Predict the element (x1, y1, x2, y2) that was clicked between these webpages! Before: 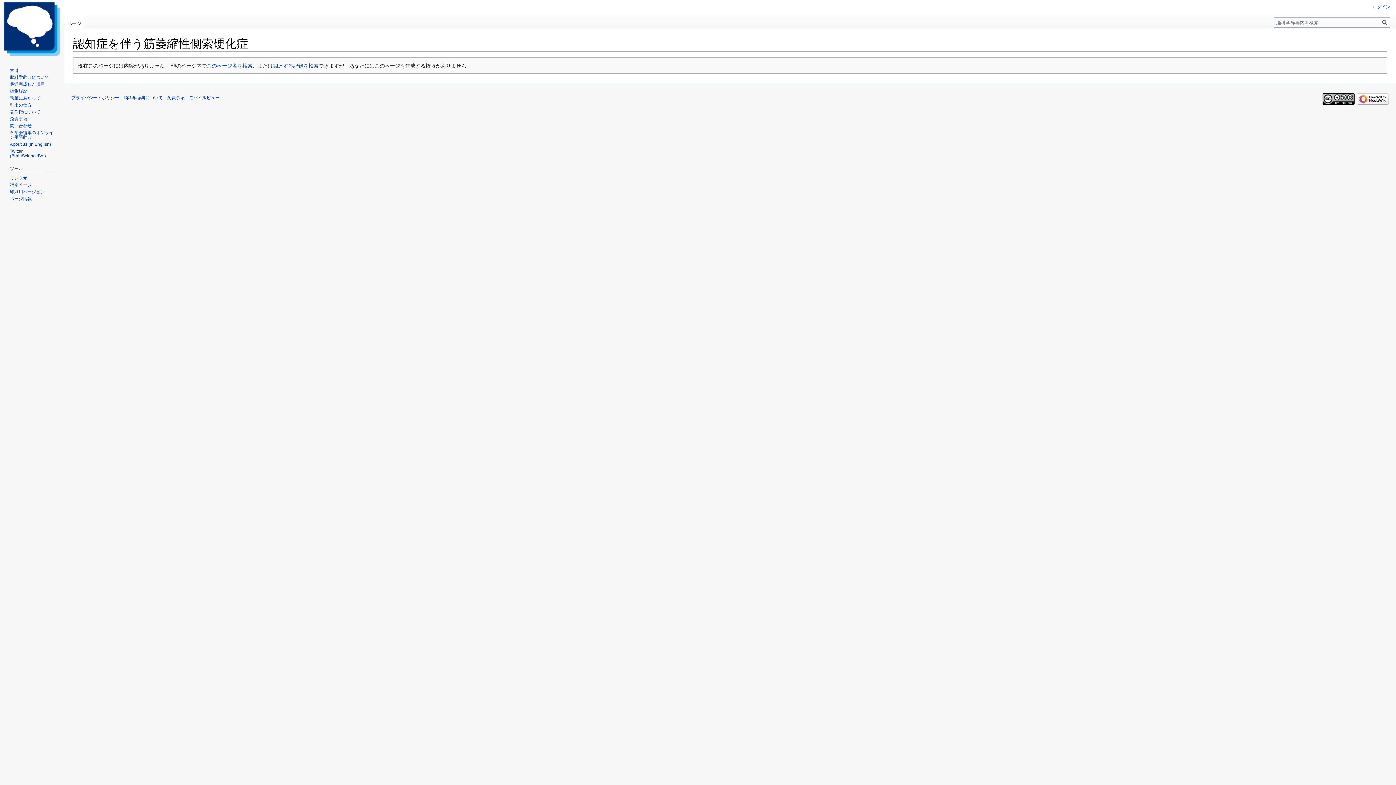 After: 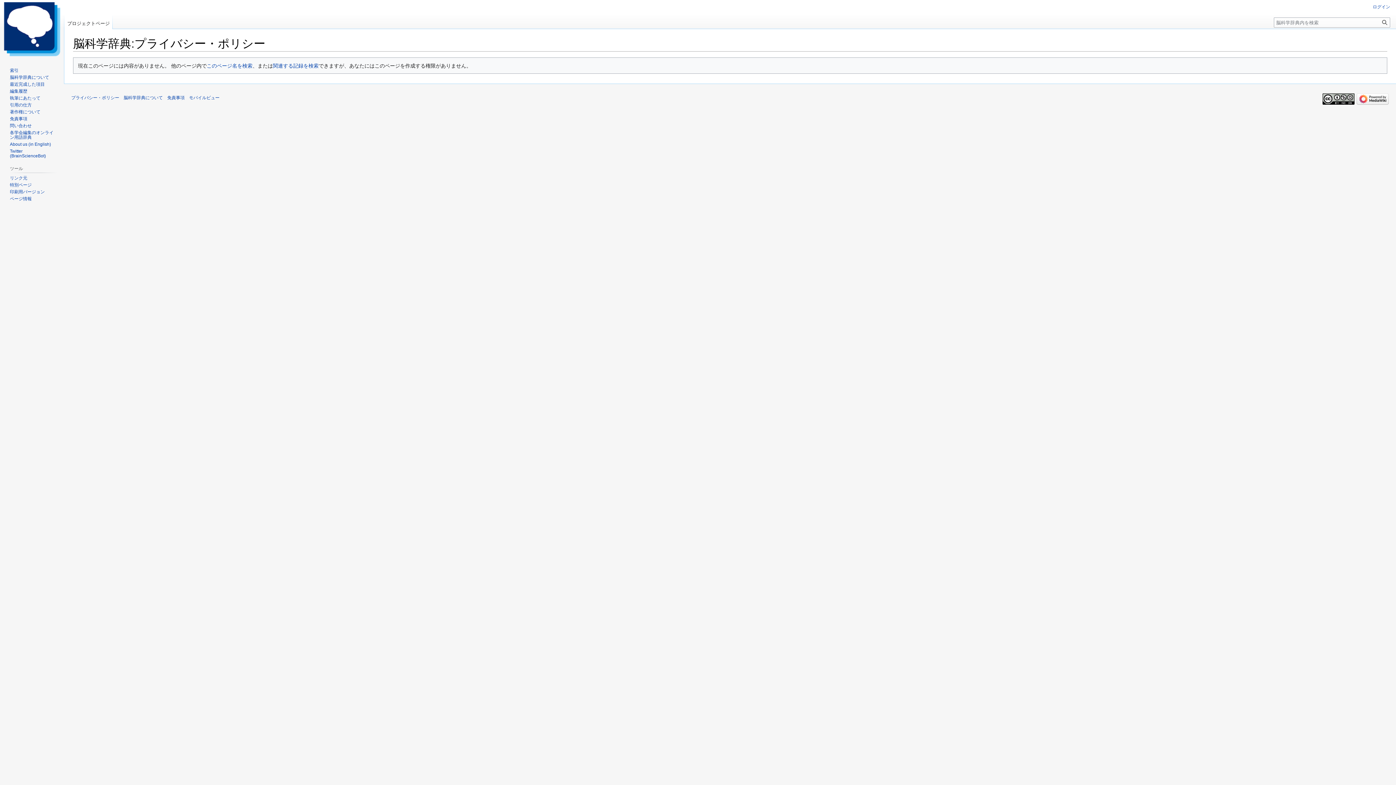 Action: bbox: (71, 95, 119, 100) label: プライバシー・ポリシー